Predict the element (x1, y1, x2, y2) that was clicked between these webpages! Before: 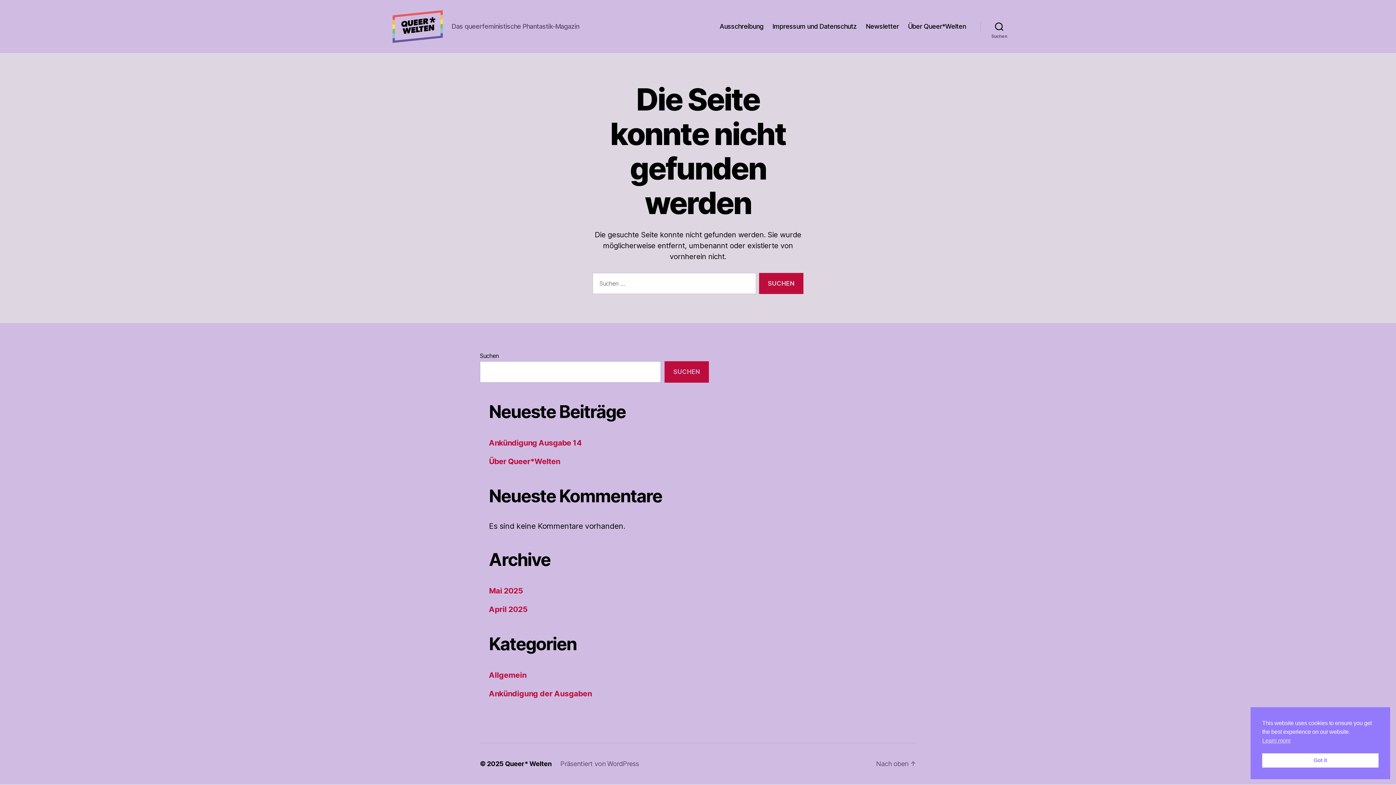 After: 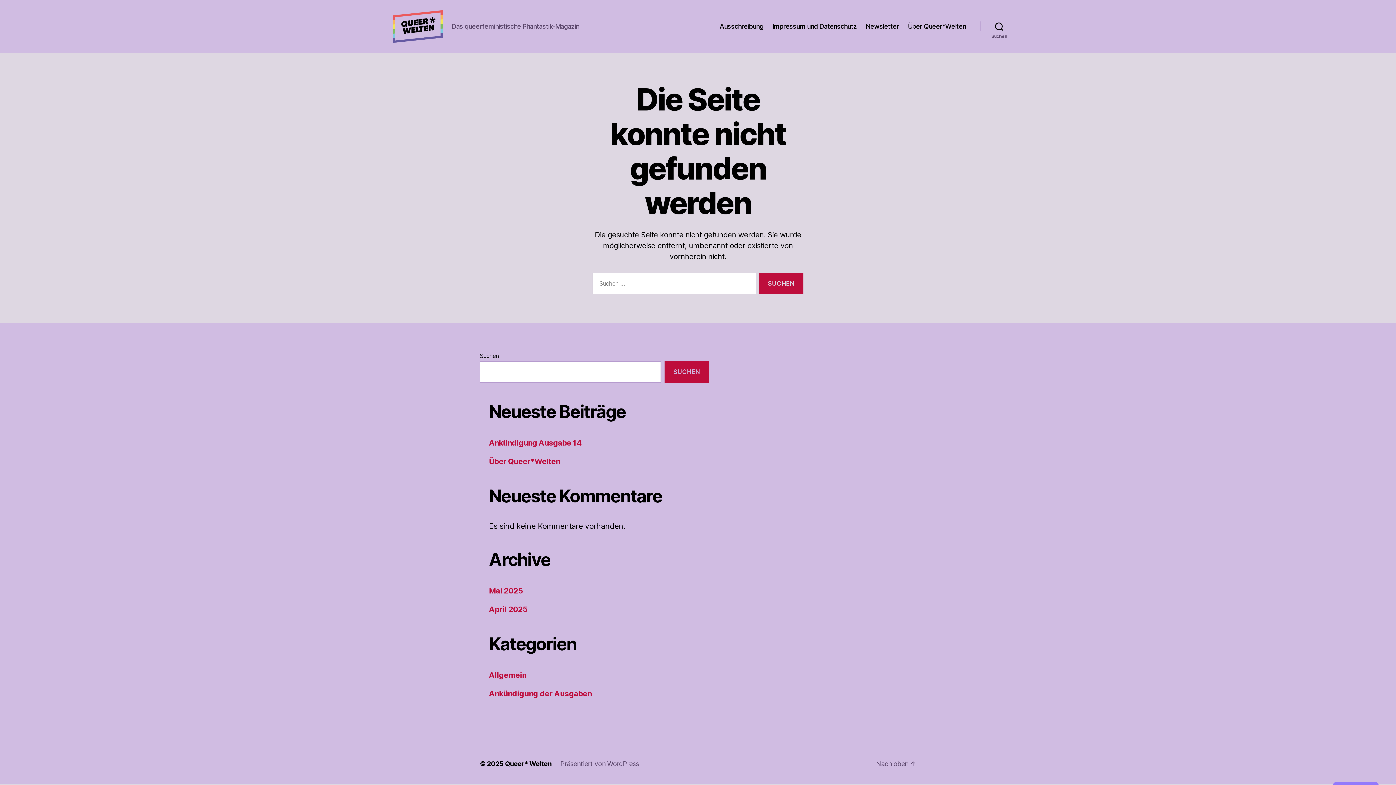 Action: bbox: (1262, 753, 1378, 768) label: Got it cookie